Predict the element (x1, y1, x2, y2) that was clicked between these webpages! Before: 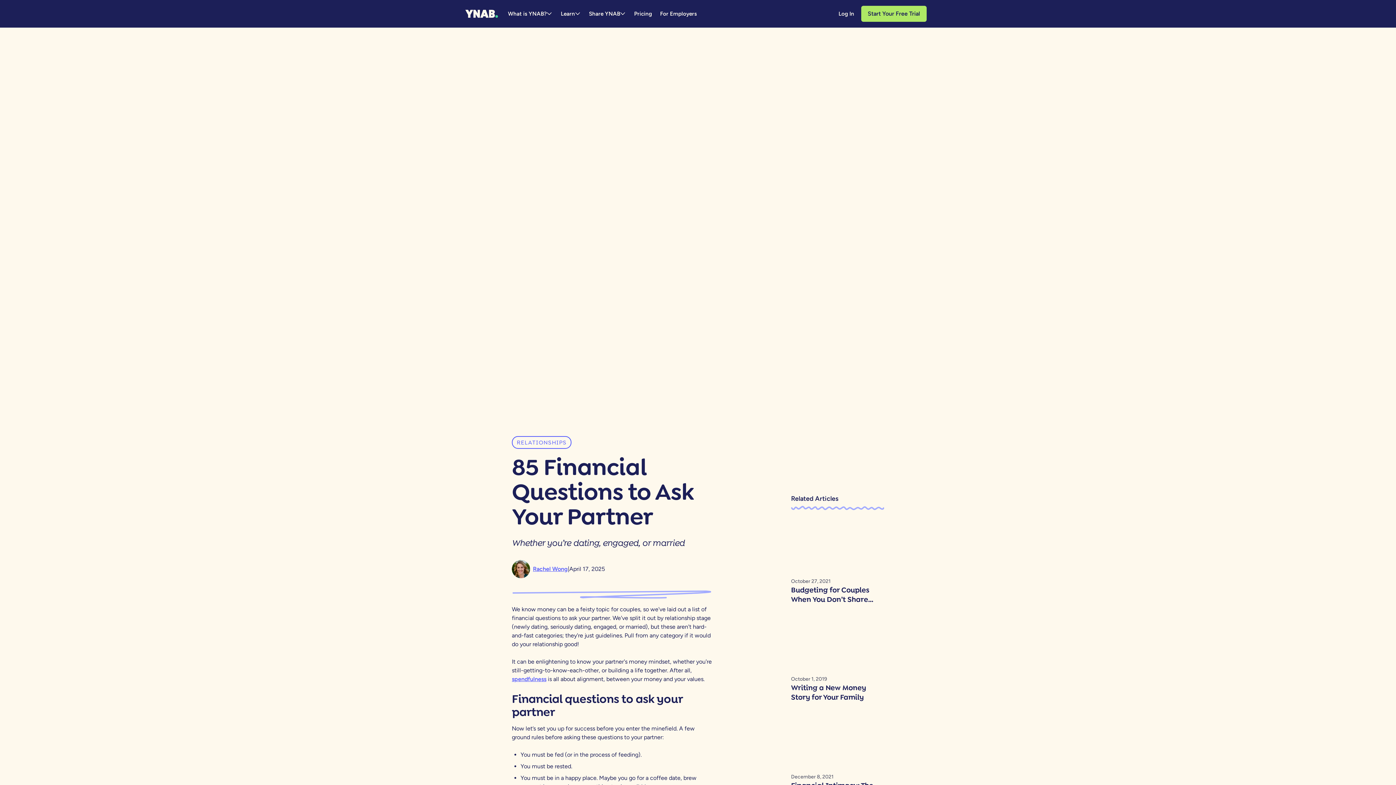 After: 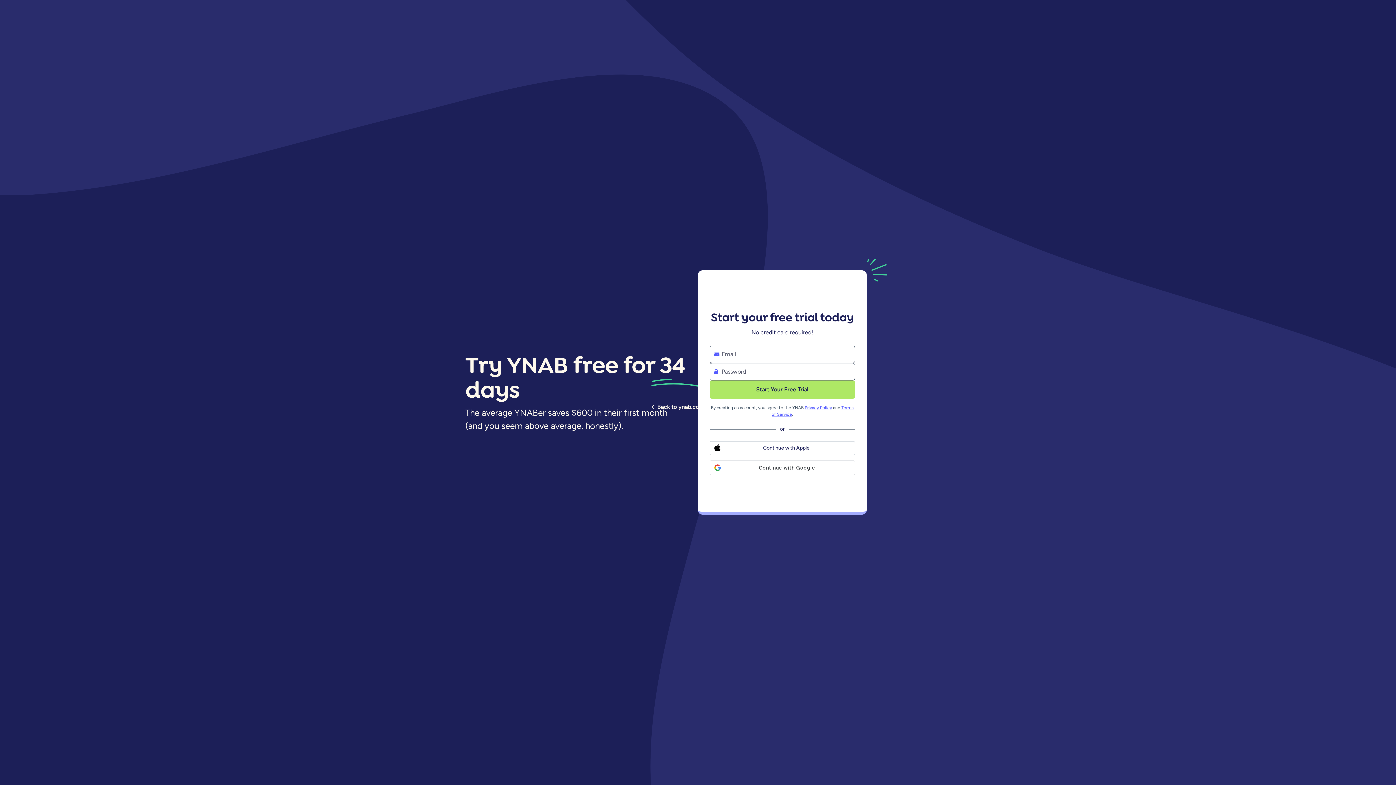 Action: label: Start Your Free Trial bbox: (861, 5, 926, 21)